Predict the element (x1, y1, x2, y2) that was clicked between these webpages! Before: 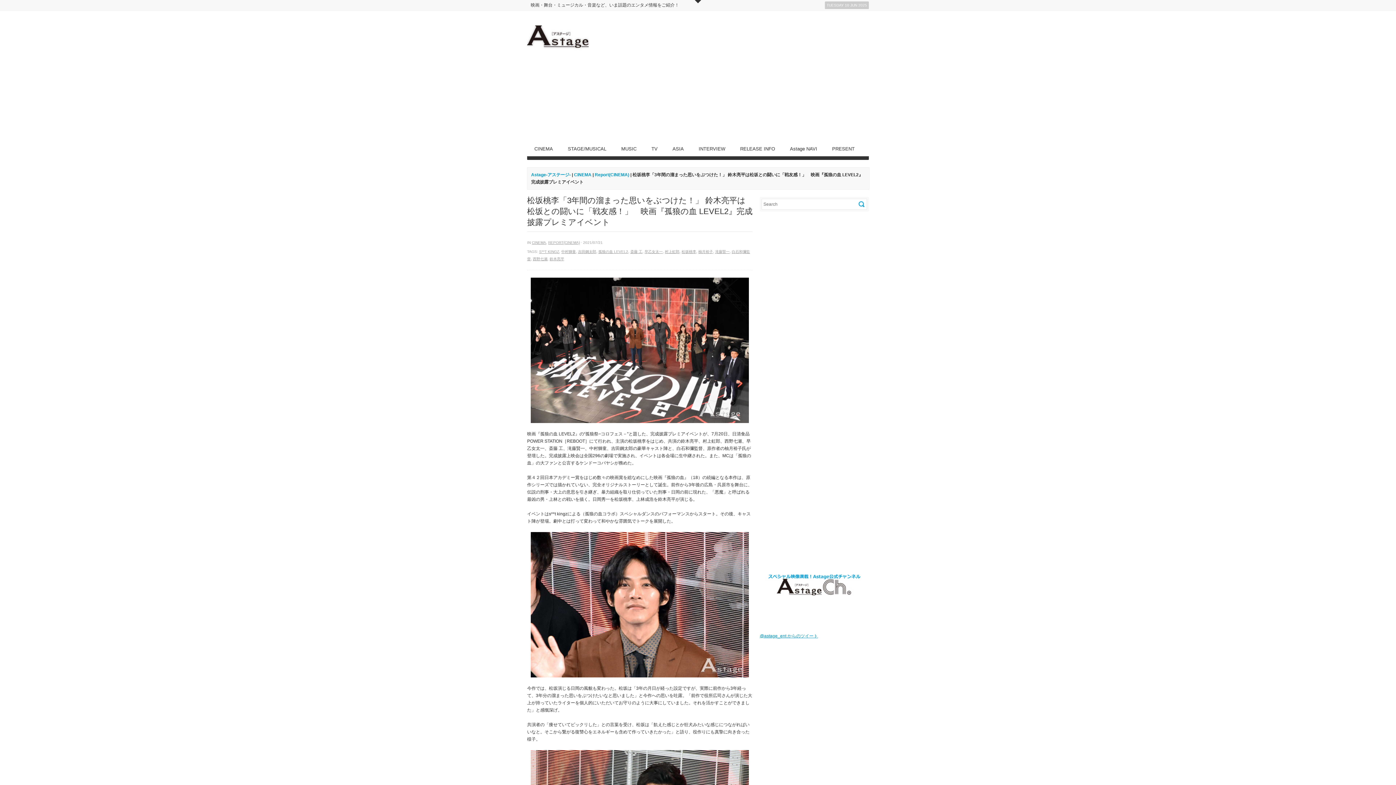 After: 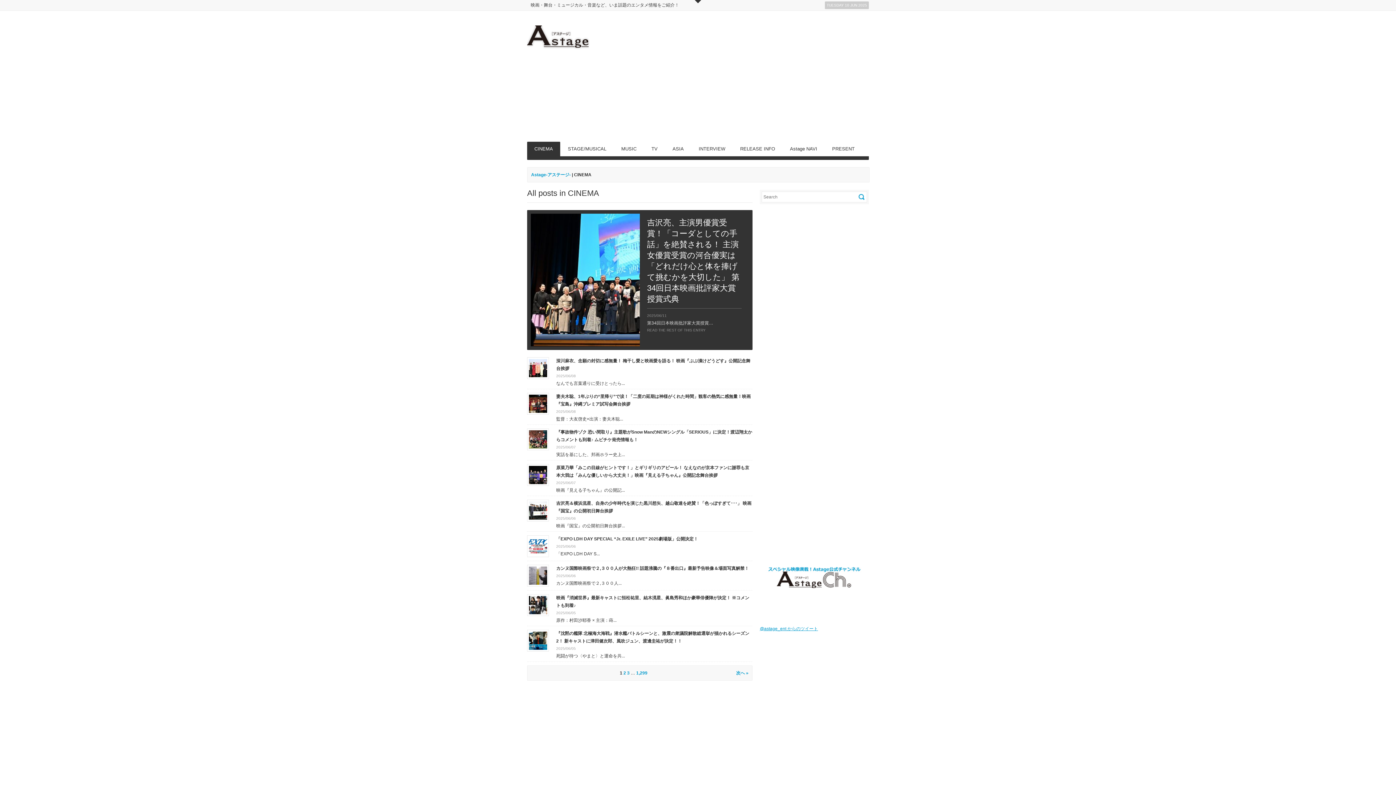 Action: label: CINEMA bbox: (532, 240, 546, 244)